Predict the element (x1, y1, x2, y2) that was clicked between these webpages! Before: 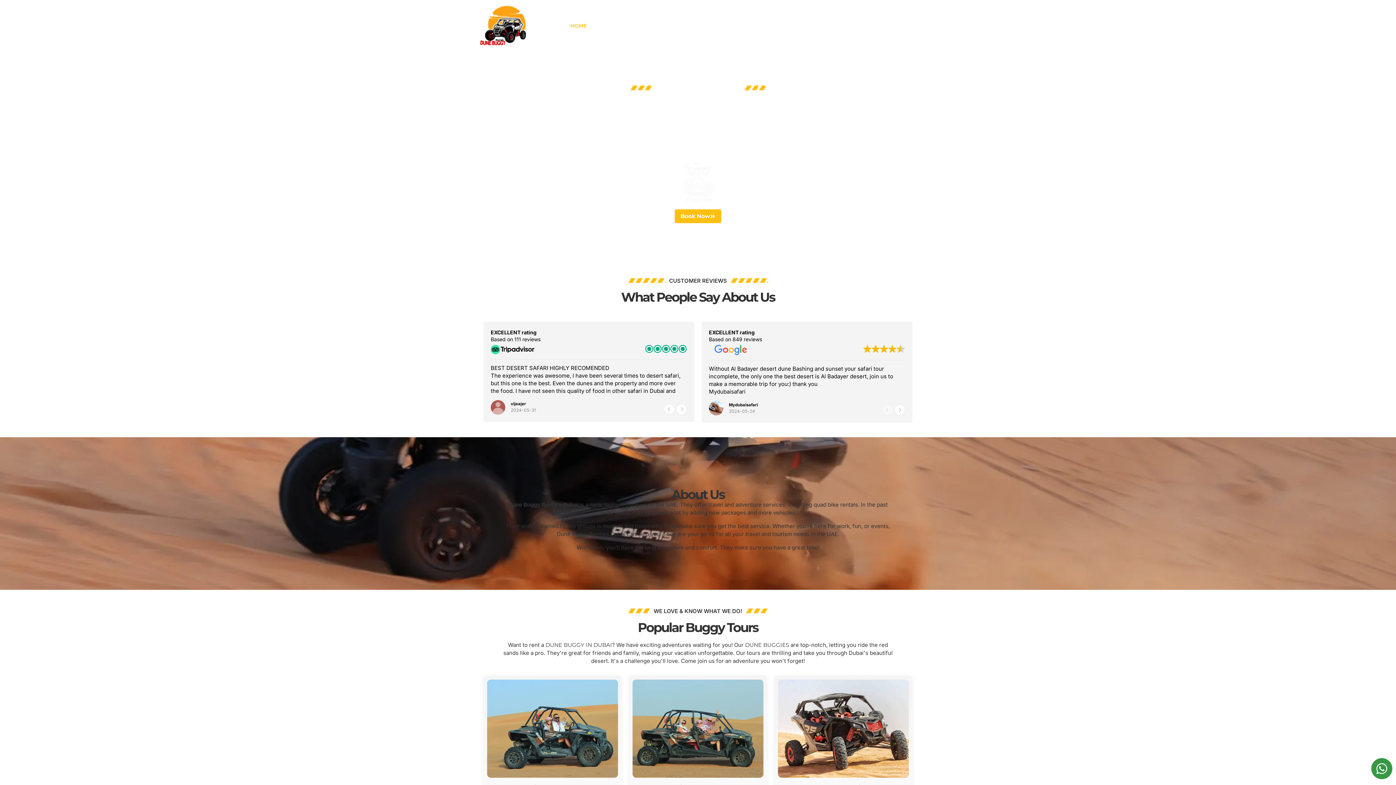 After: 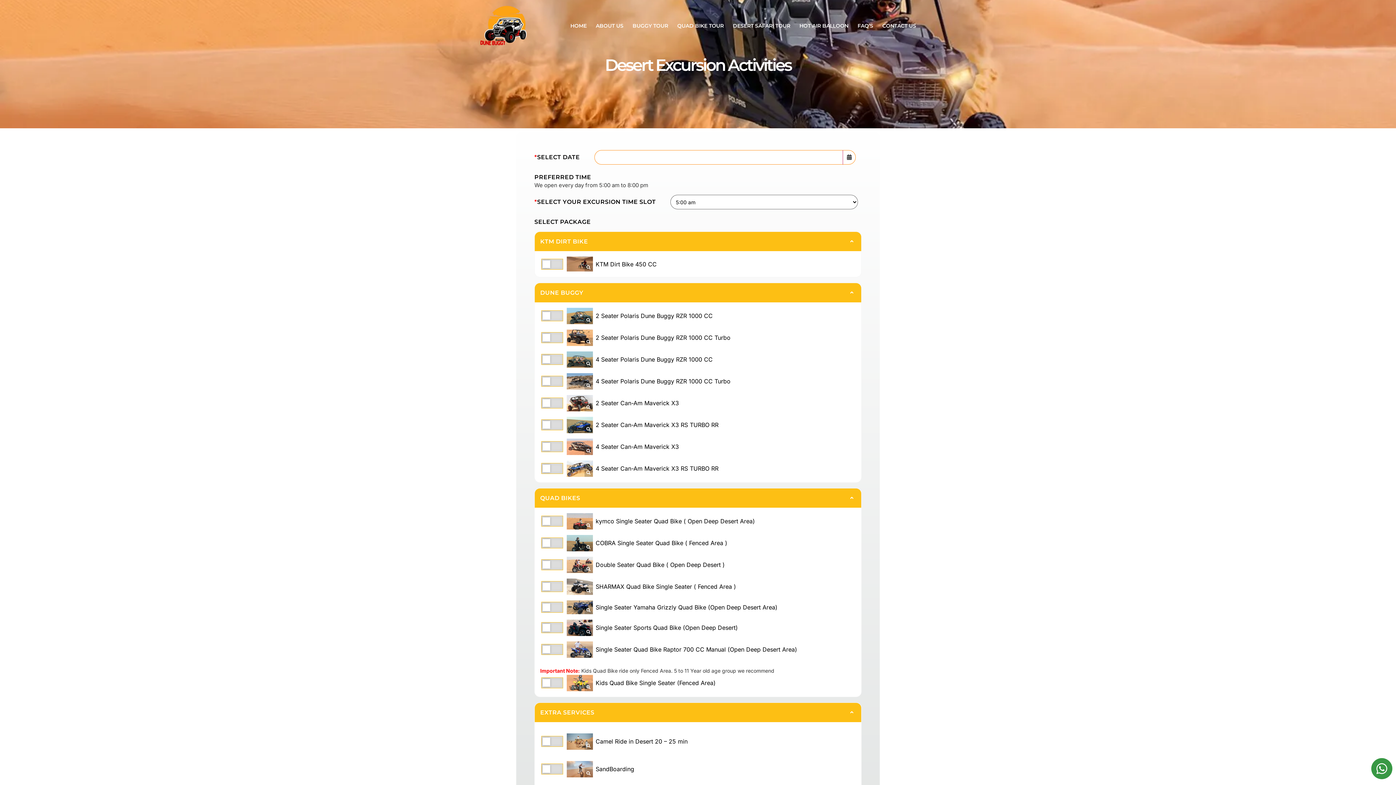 Action: label: Book Now bbox: (674, 209, 721, 223)